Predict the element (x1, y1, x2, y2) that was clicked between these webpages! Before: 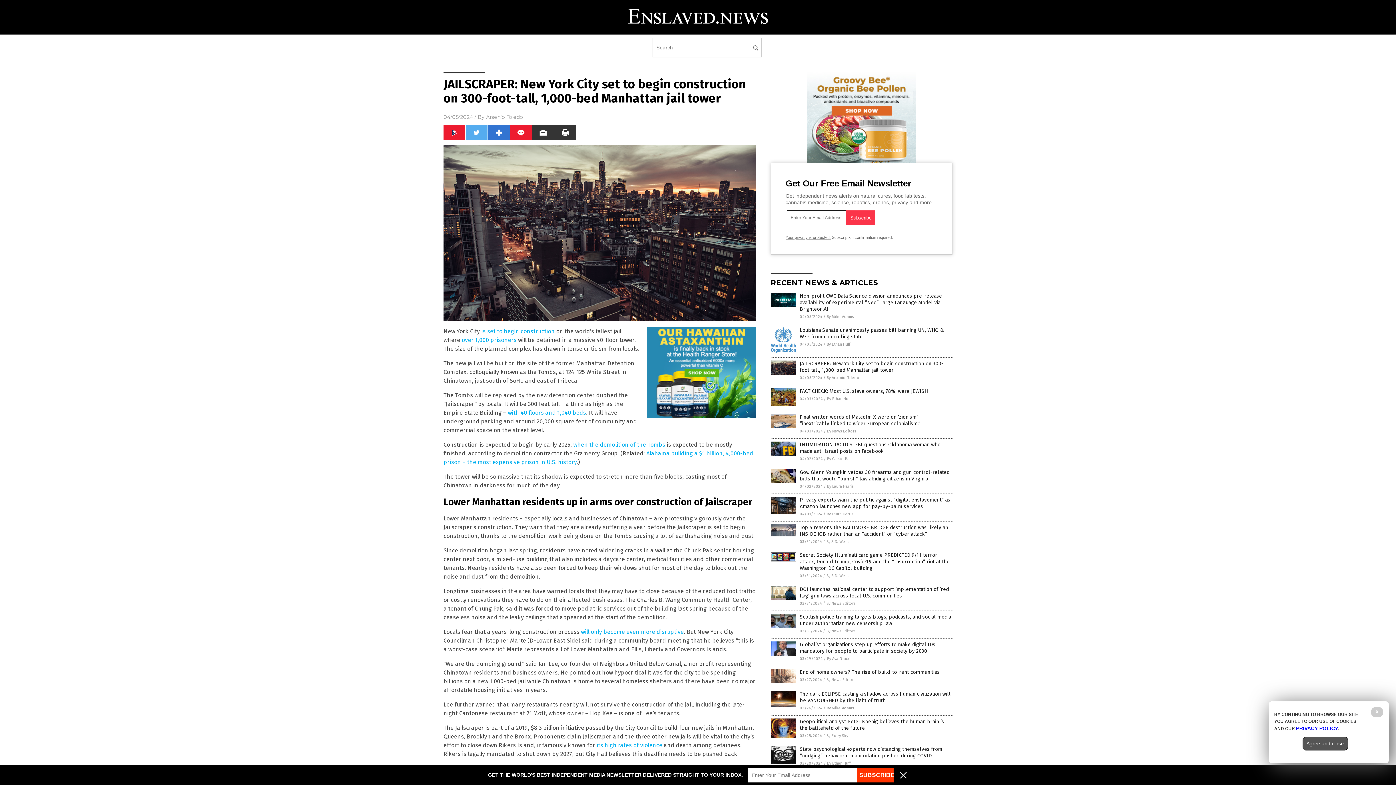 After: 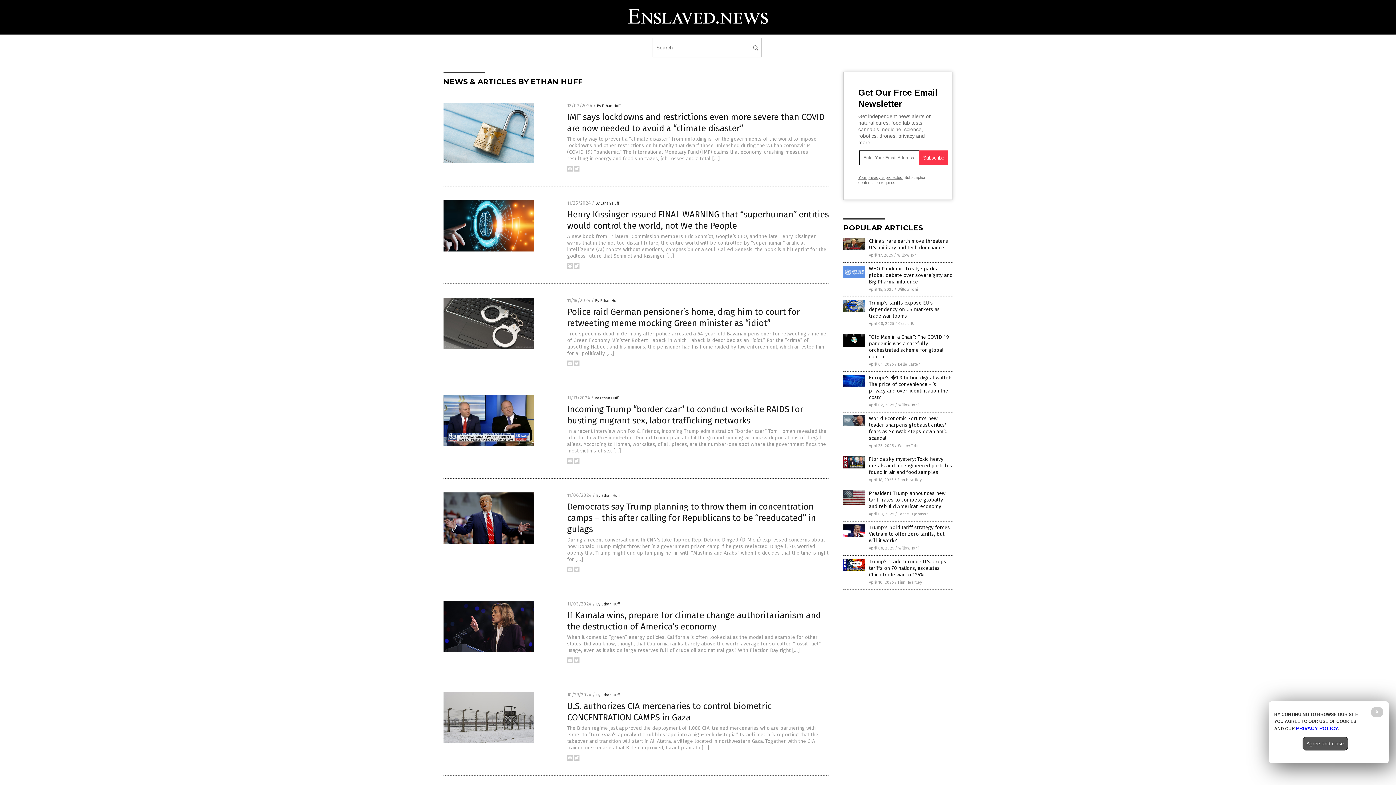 Action: label: By Ethan Huff bbox: (827, 761, 850, 766)